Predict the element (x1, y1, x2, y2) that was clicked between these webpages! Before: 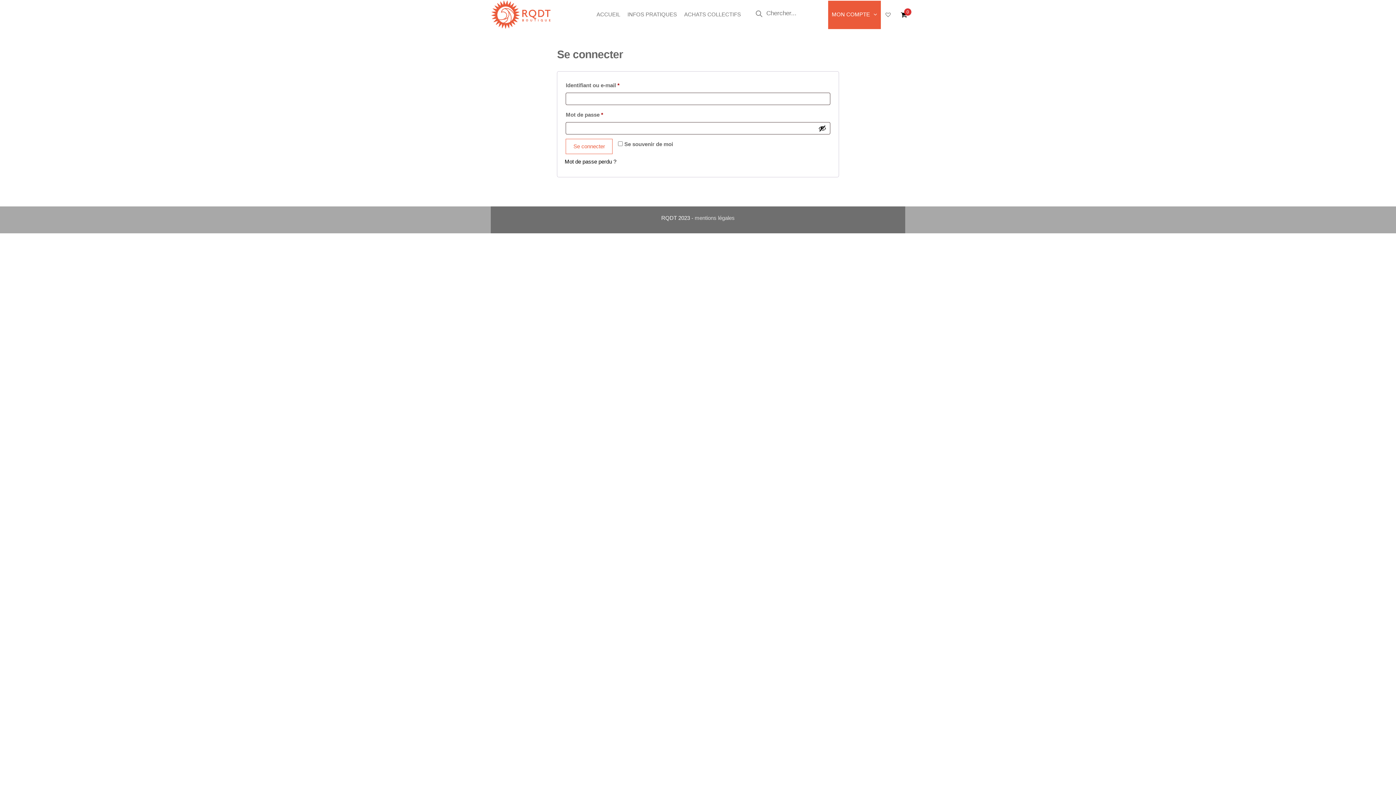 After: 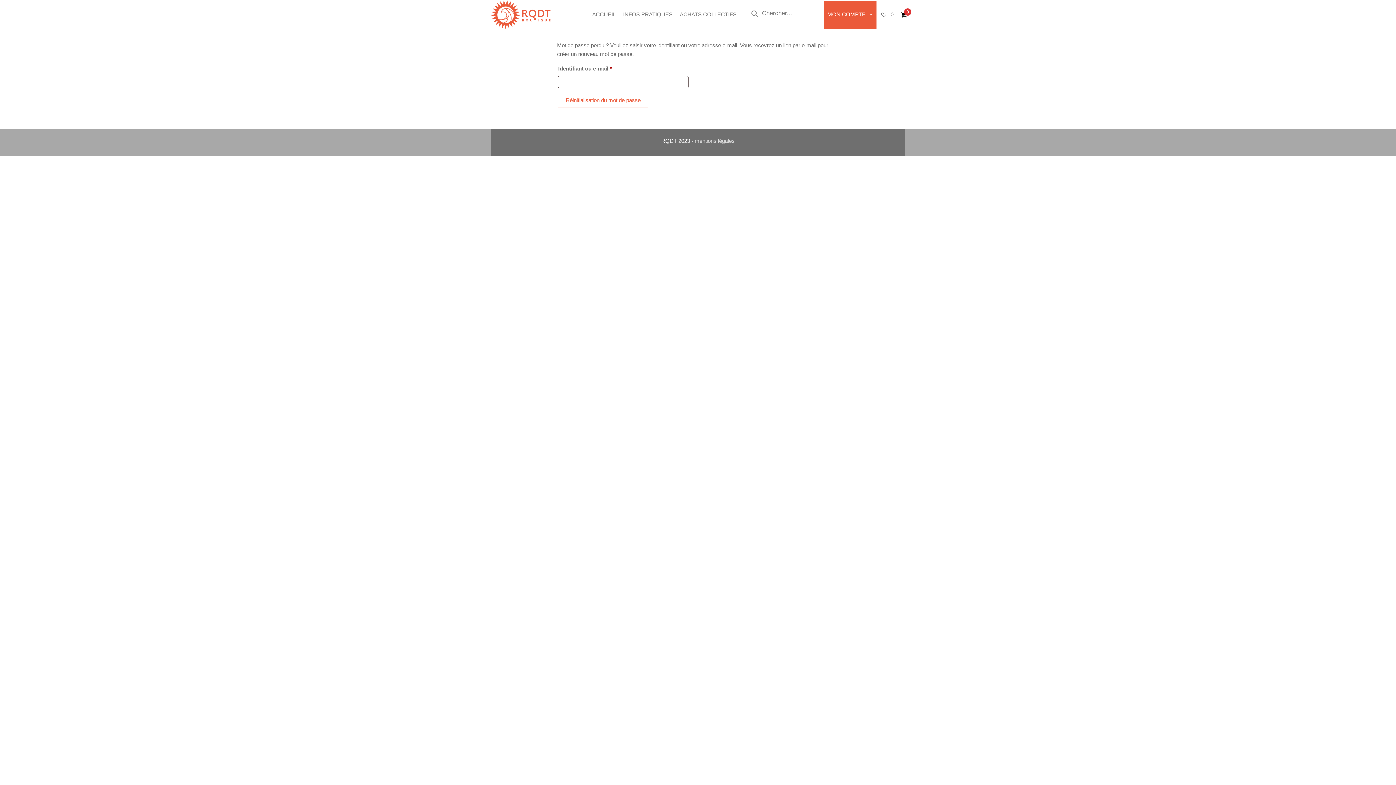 Action: bbox: (564, 158, 616, 164) label: Mot de passe perdu ?